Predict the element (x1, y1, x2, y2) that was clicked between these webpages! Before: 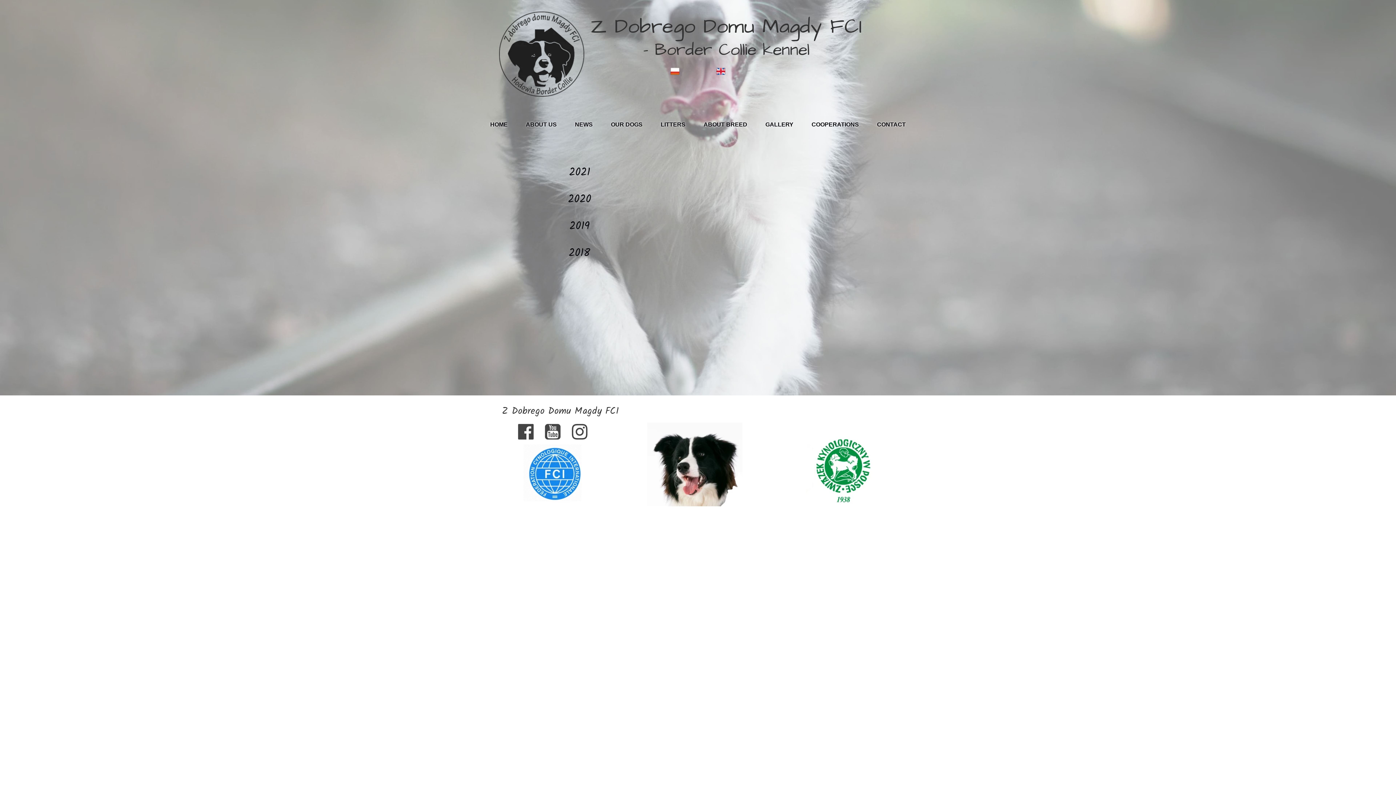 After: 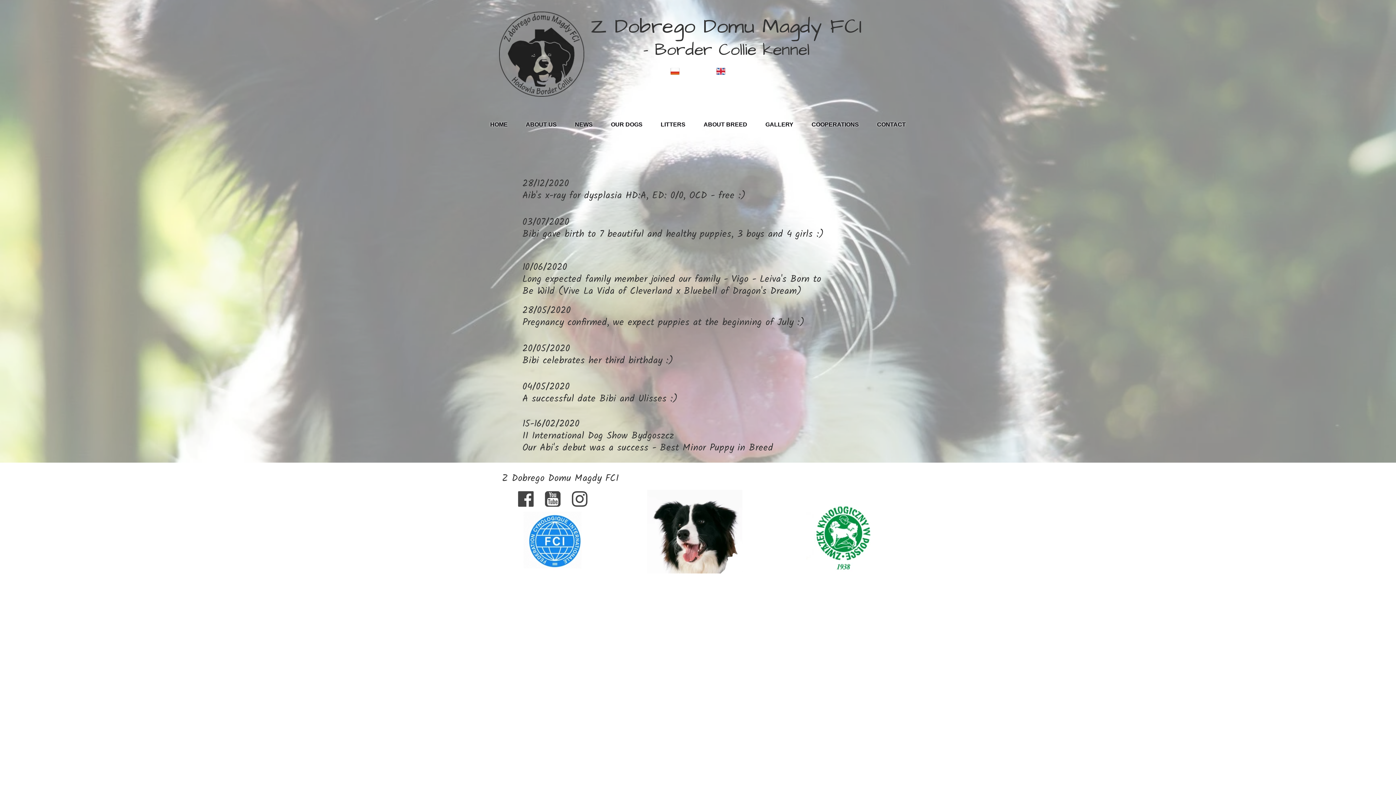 Action: bbox: (544, 191, 615, 208) label: 2020